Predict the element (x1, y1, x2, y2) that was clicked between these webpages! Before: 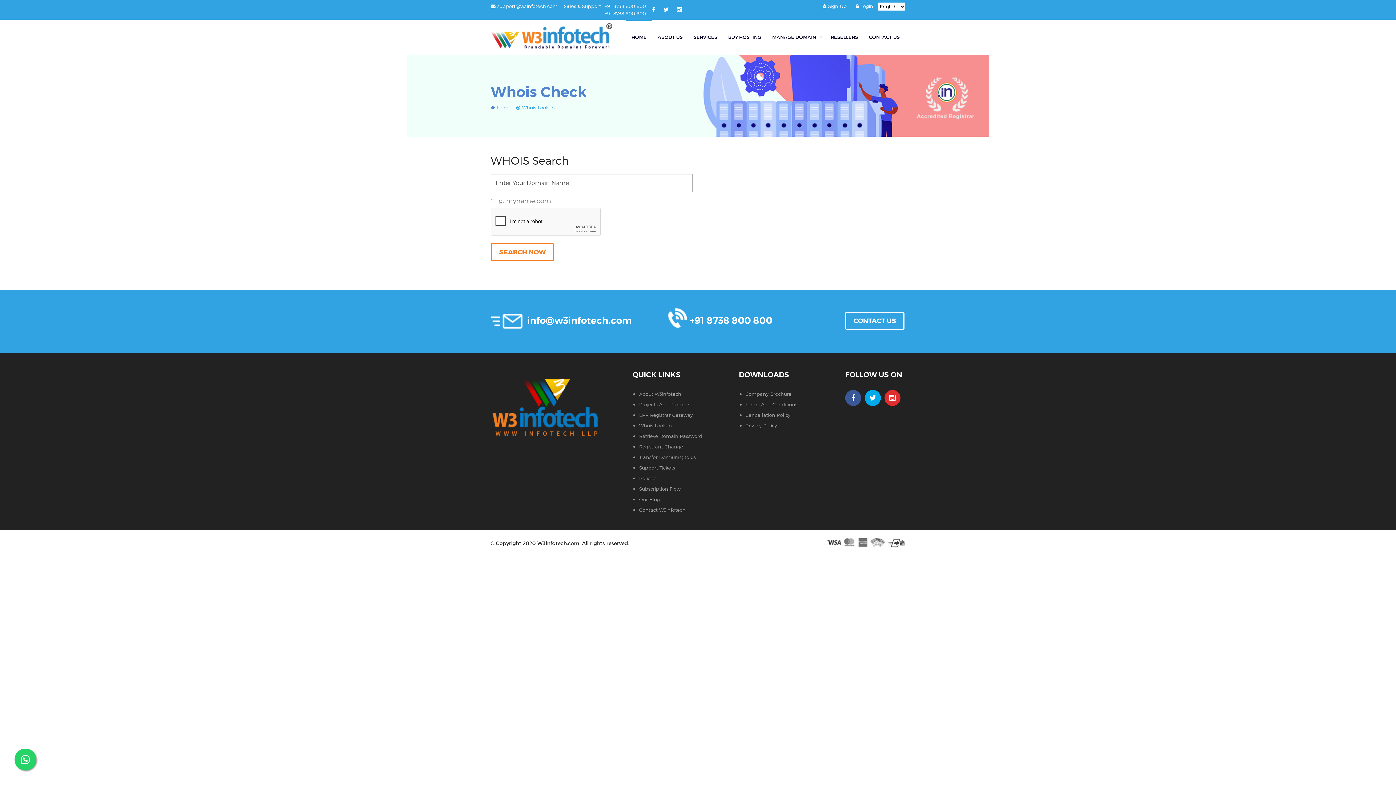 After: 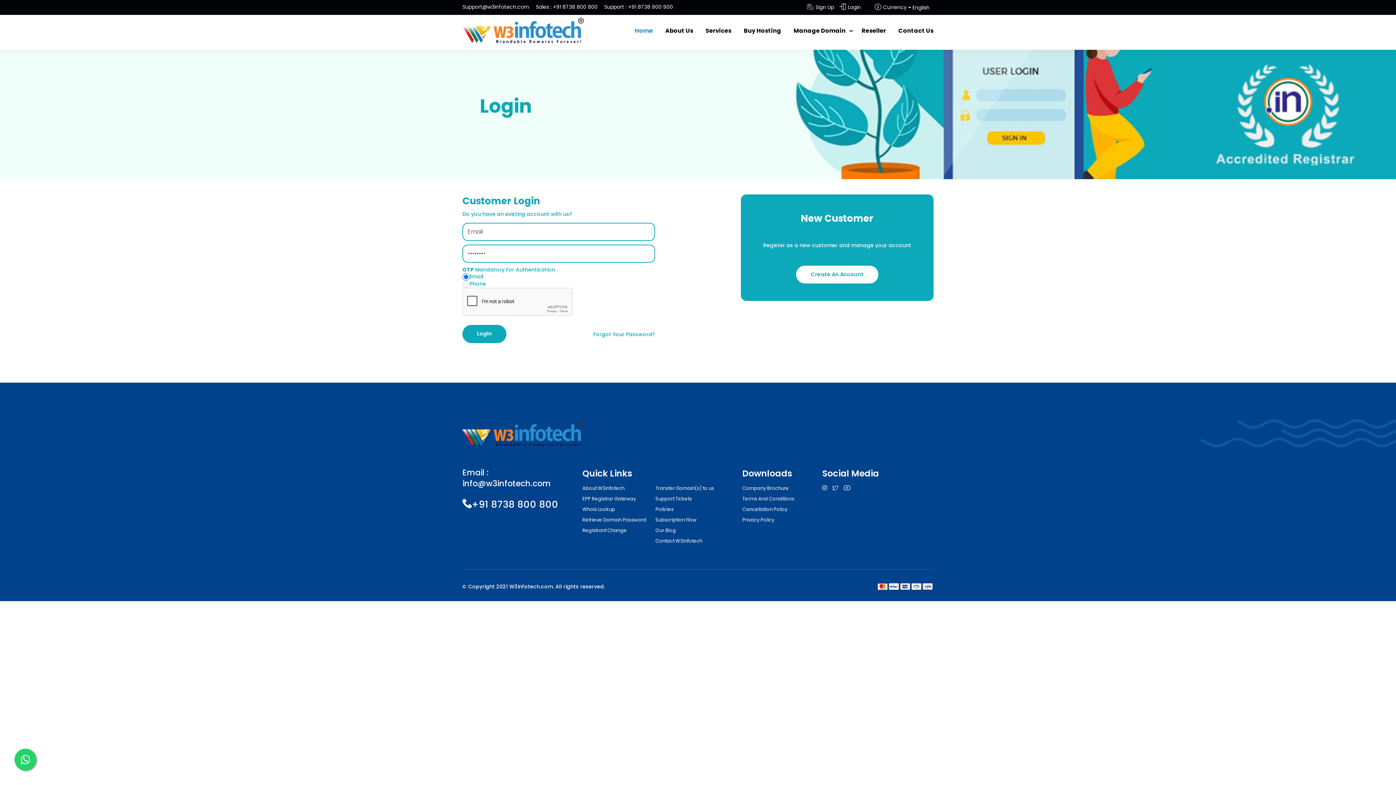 Action: label: Retrieve Domain Password bbox: (639, 433, 702, 439)